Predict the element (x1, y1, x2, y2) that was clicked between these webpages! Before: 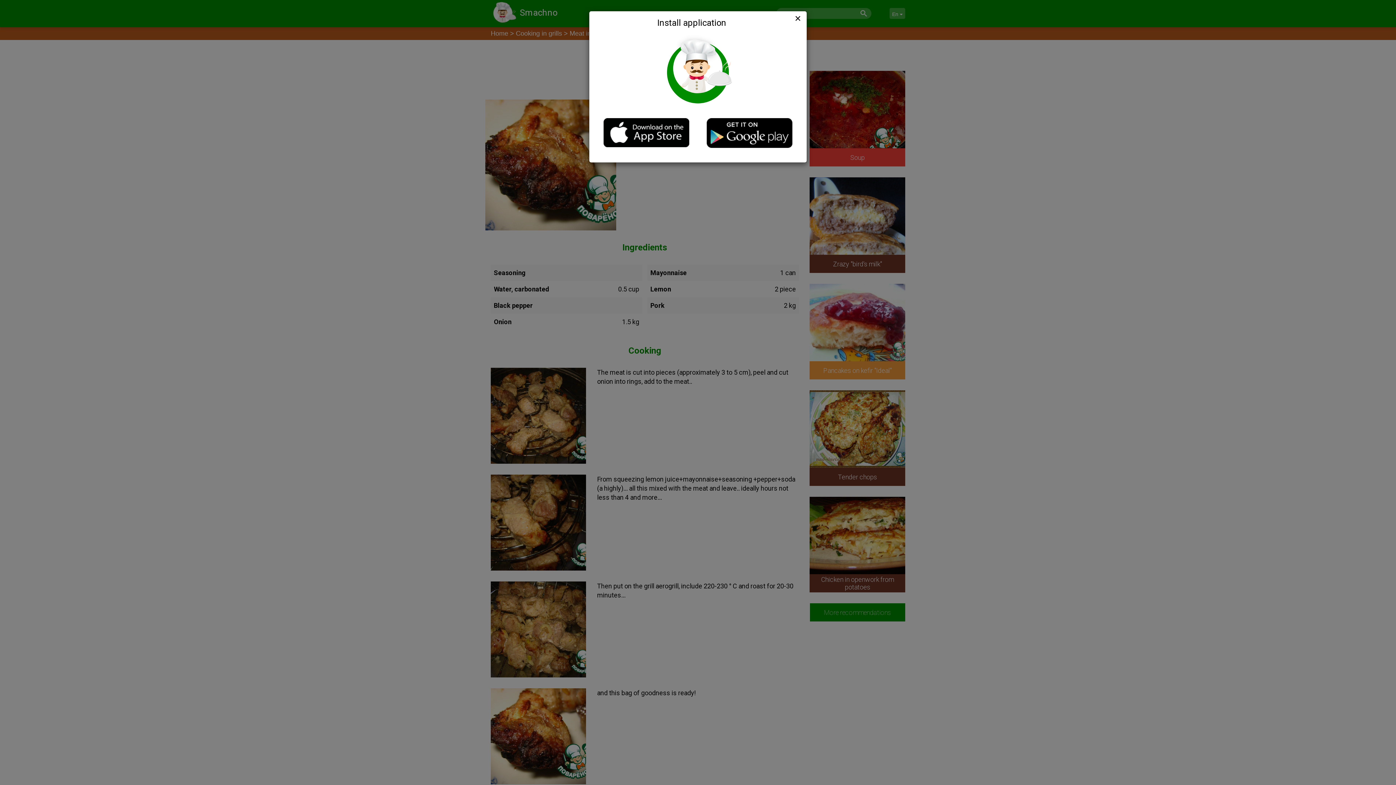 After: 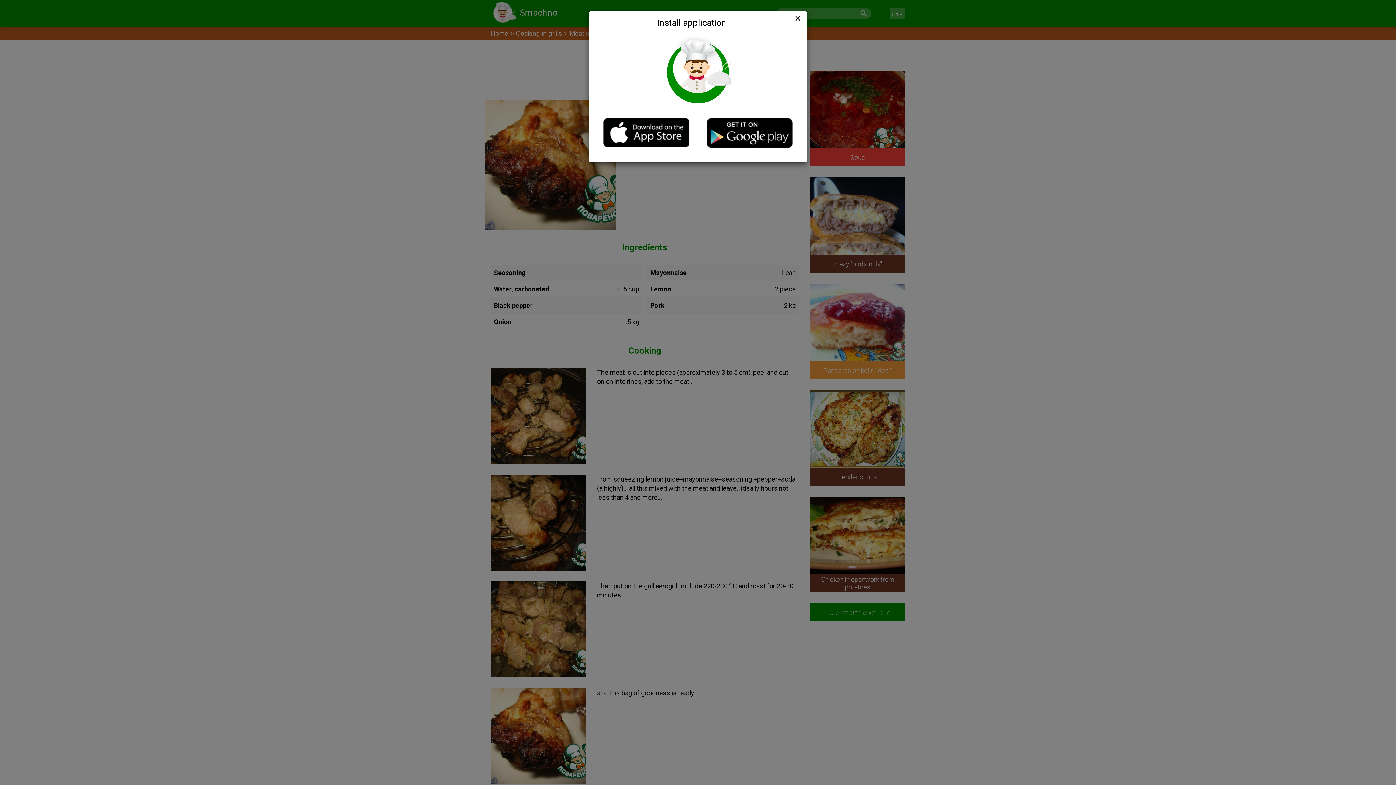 Action: bbox: (703, 118, 796, 151)